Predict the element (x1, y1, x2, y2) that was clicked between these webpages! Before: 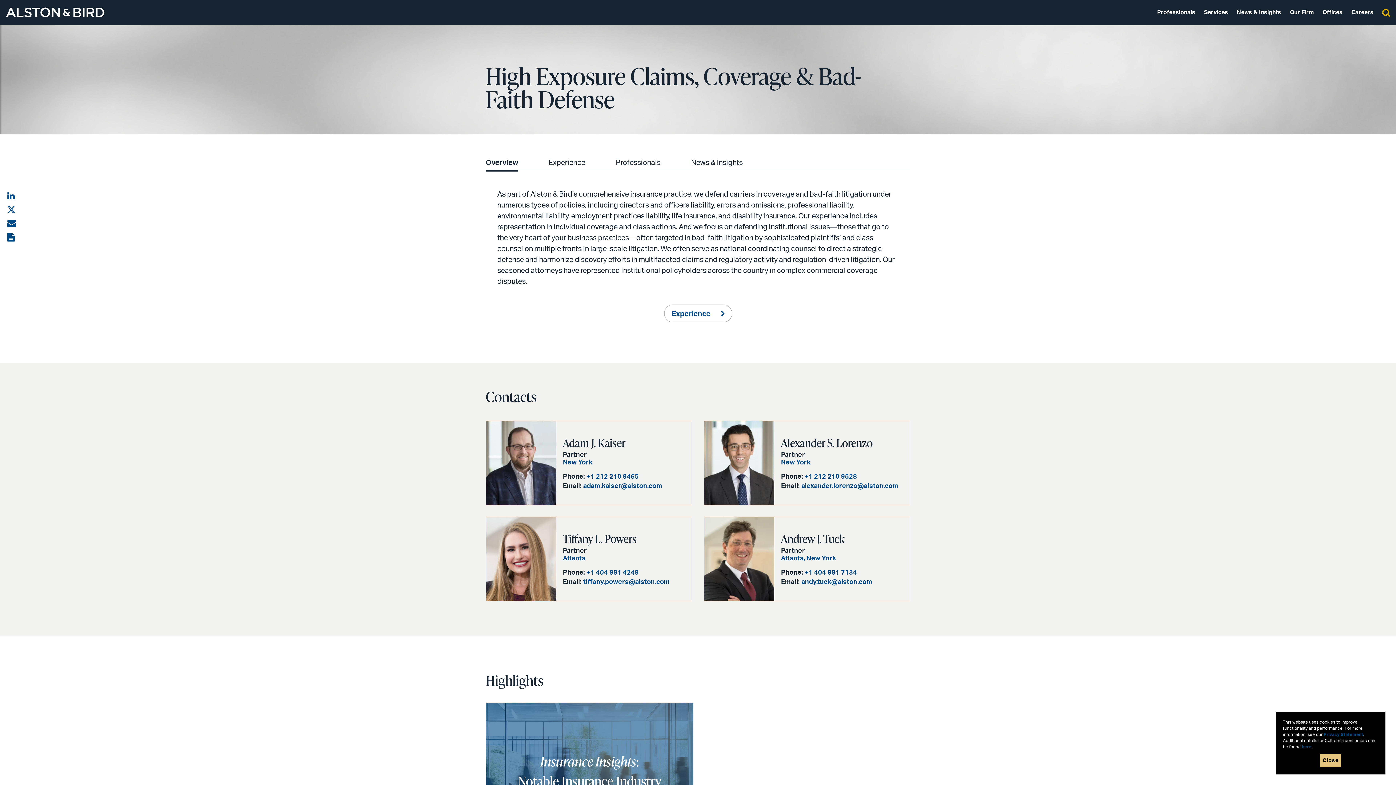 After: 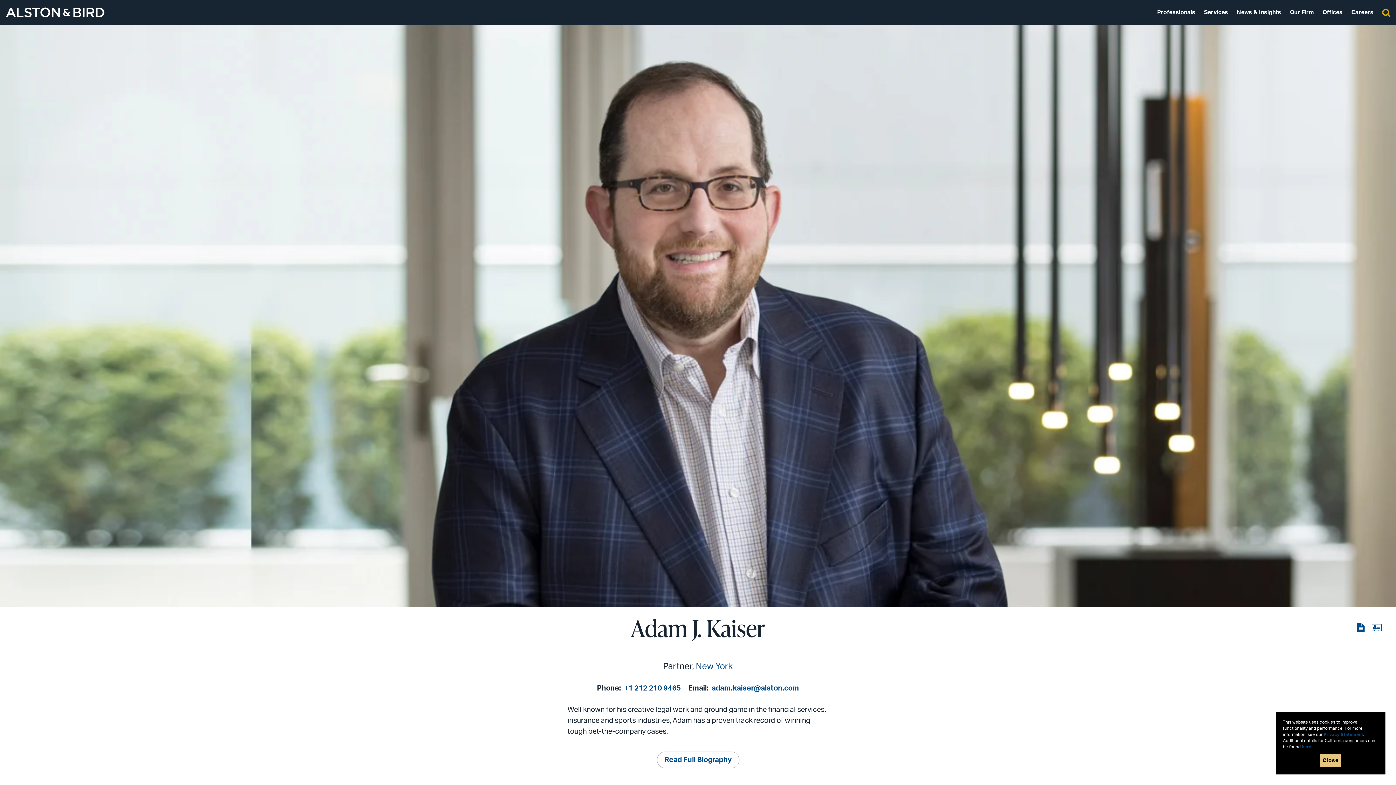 Action: label: Adam J. Kaiser bbox: (563, 435, 625, 450)